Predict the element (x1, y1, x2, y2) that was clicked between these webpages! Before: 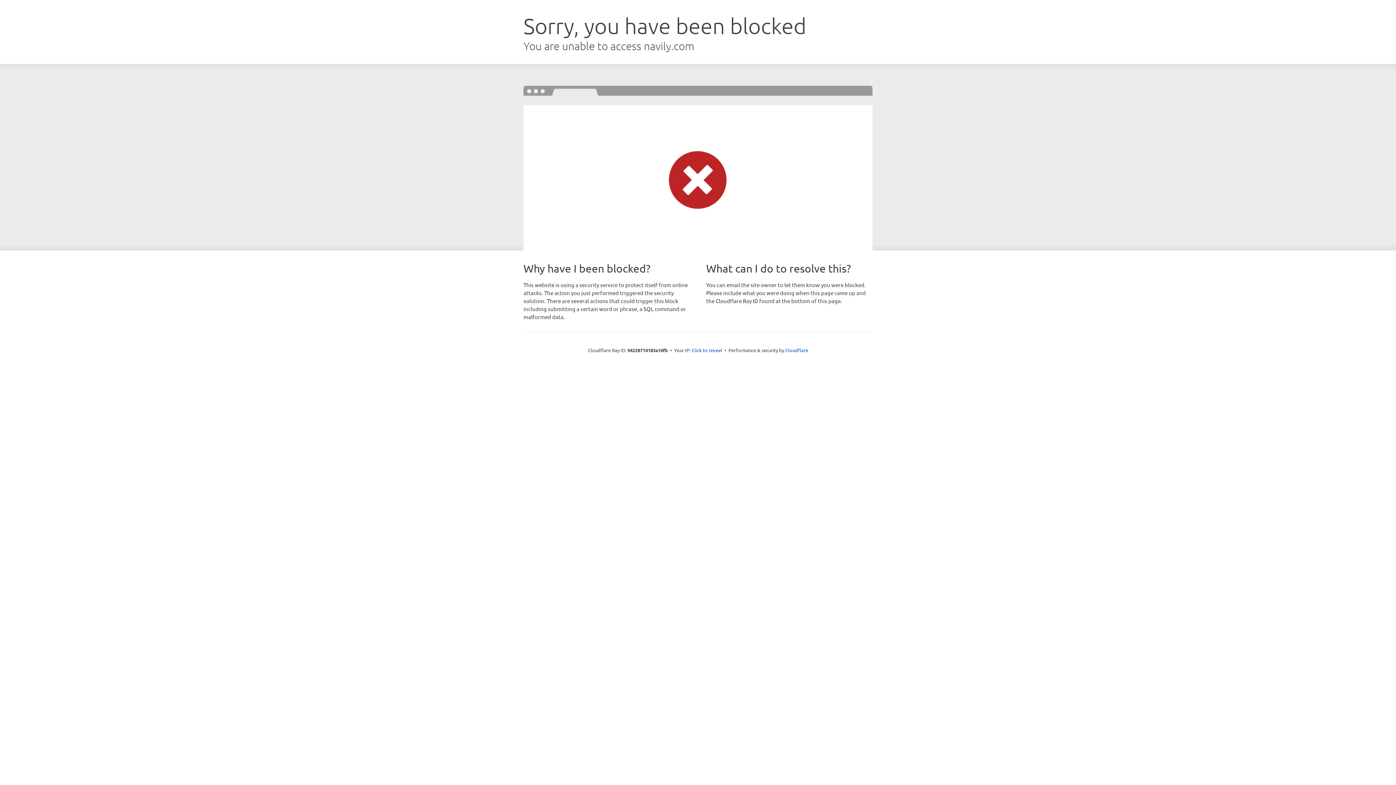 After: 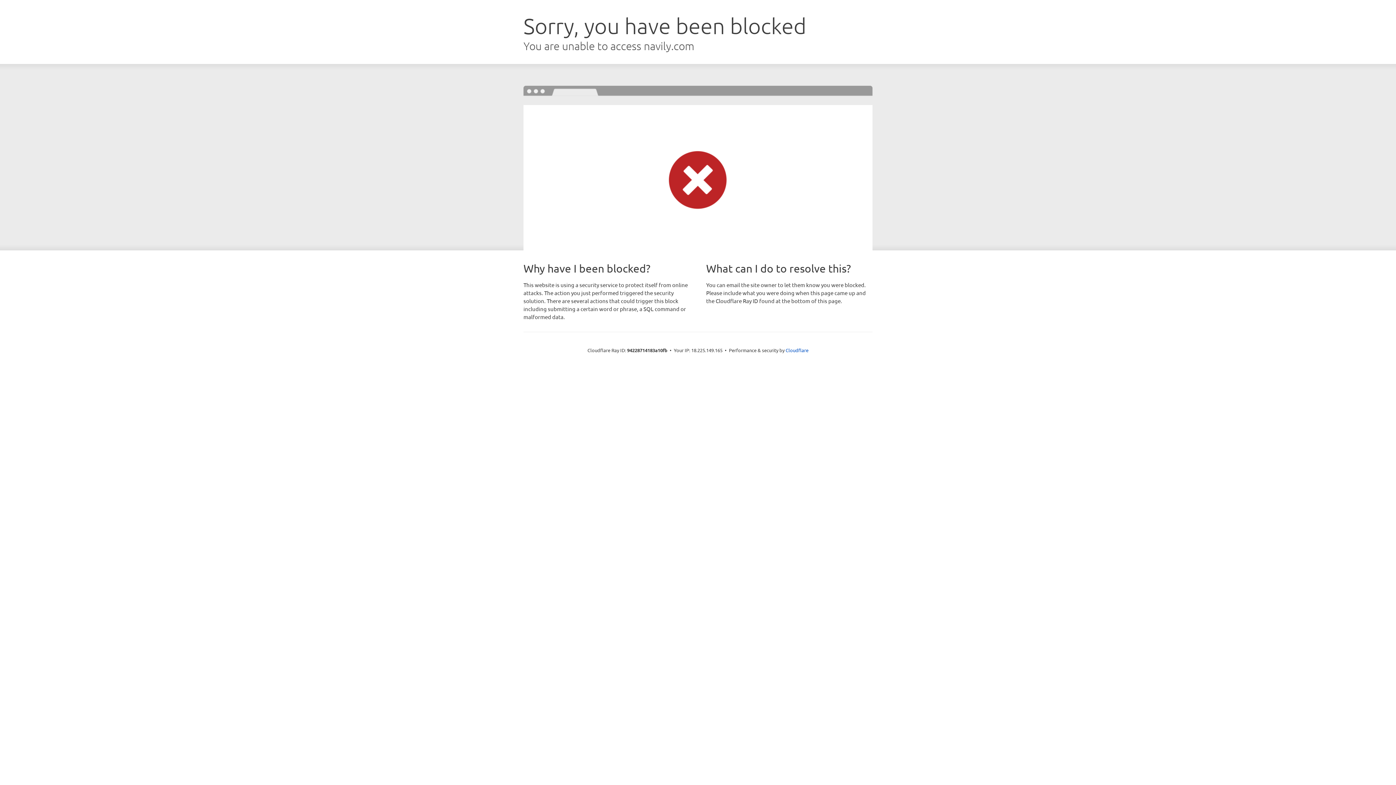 Action: bbox: (691, 346, 722, 353) label: Click to reveal